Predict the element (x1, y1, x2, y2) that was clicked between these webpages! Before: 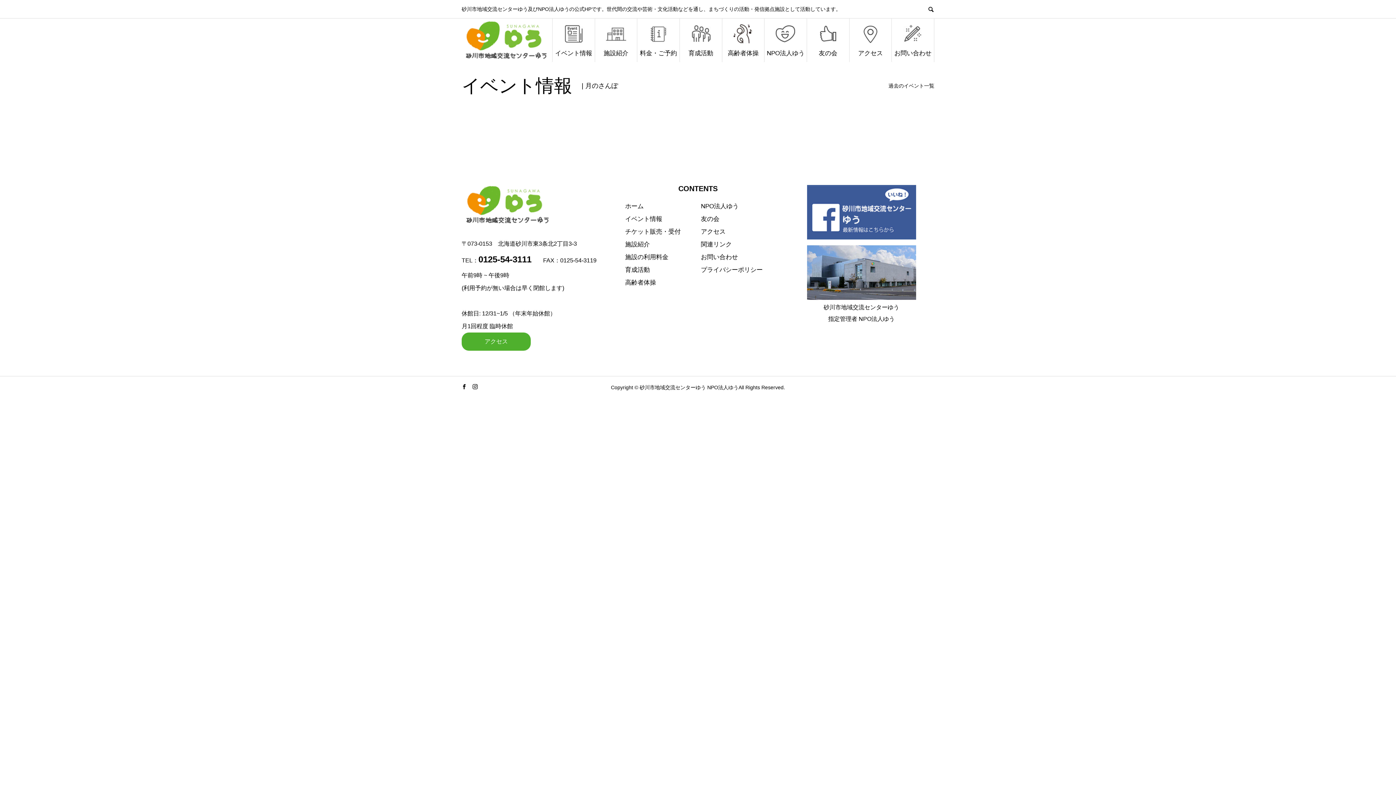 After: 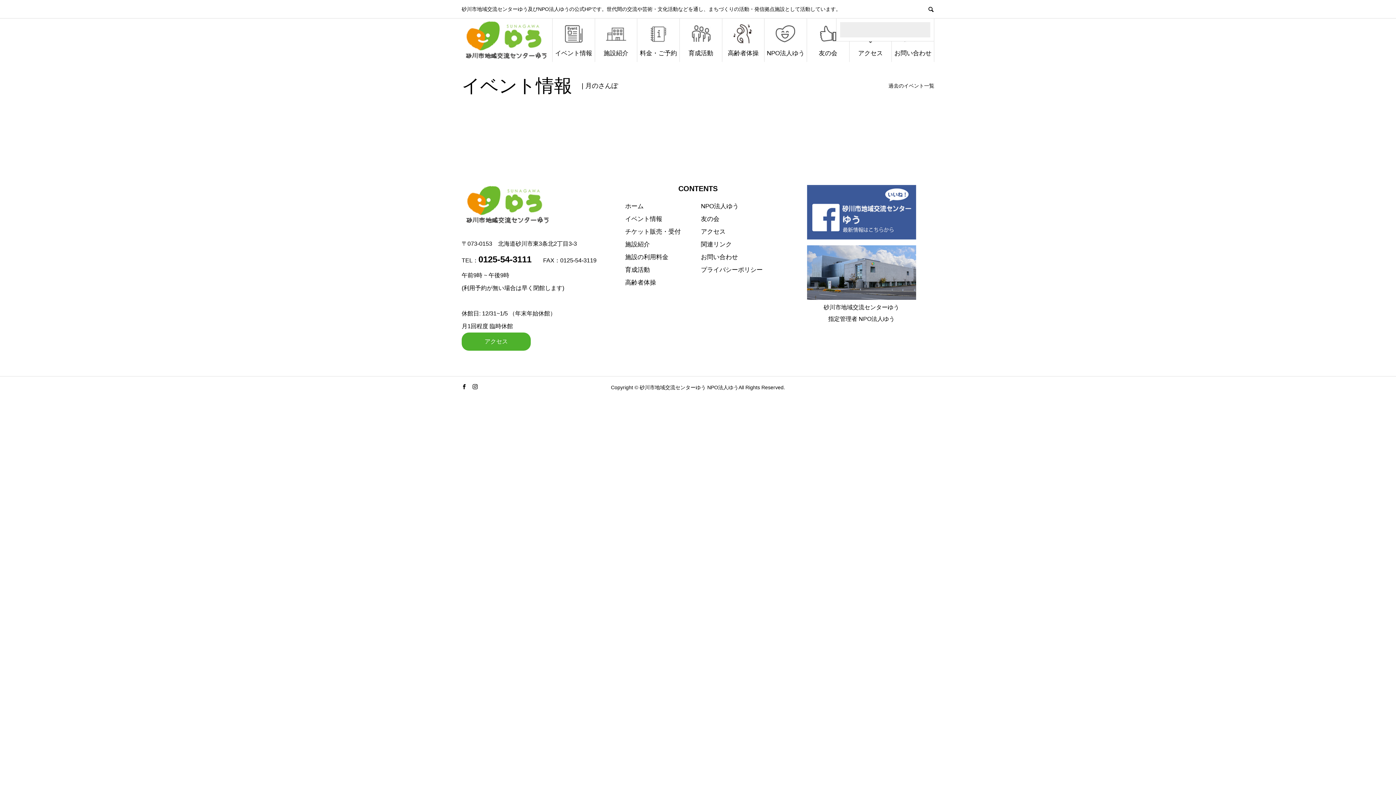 Action: bbox: (928, 5, 934, 12)